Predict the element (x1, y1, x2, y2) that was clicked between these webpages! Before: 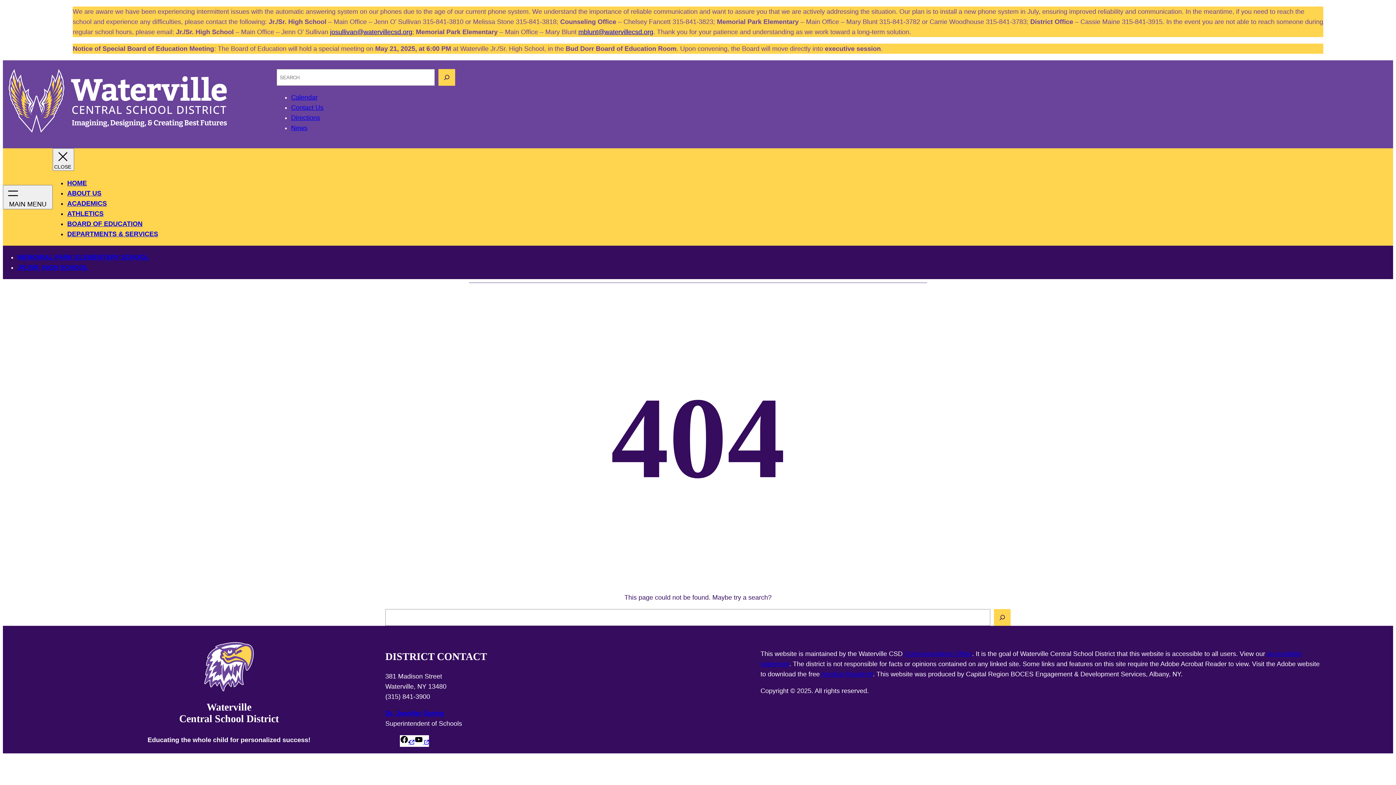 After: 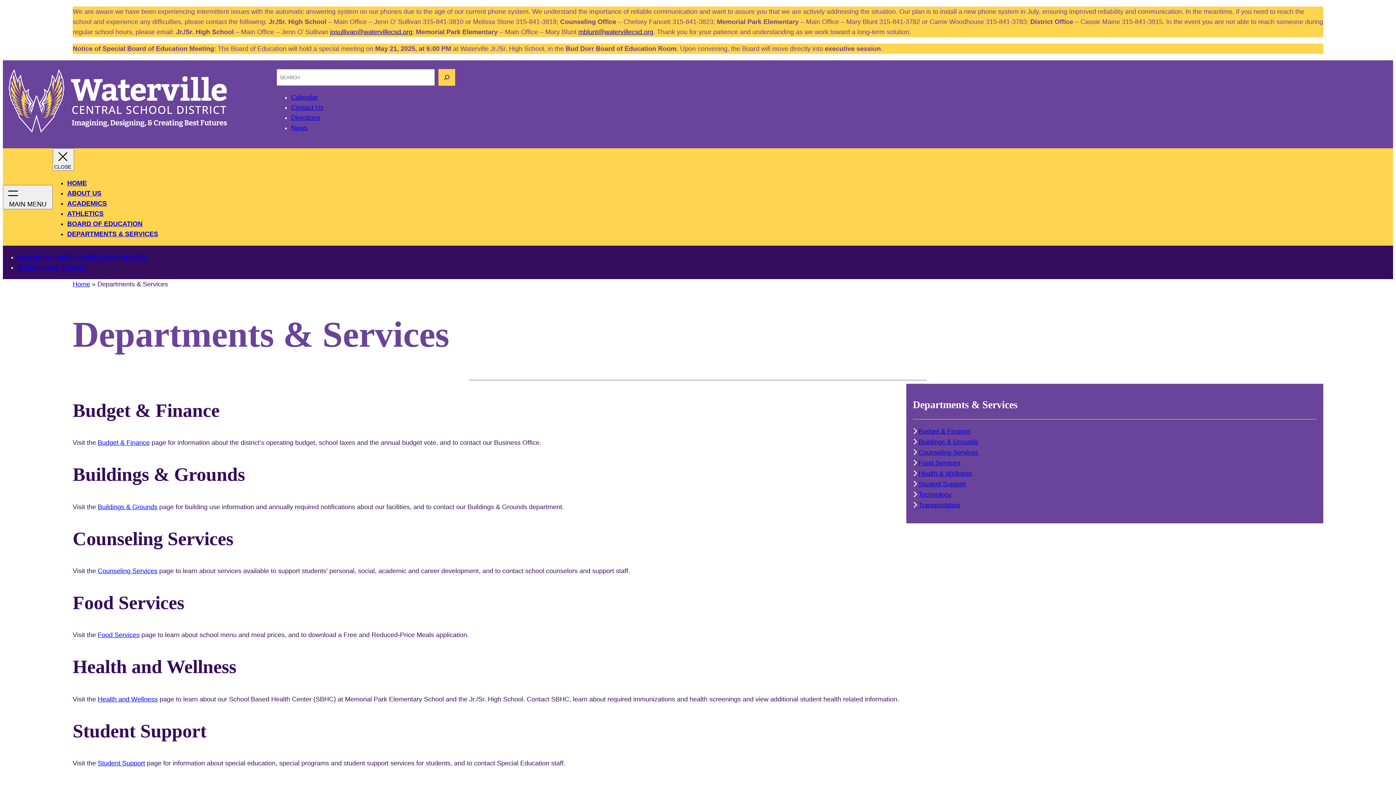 Action: bbox: (67, 230, 158, 237) label: DEPARTMENTS & SERVICES